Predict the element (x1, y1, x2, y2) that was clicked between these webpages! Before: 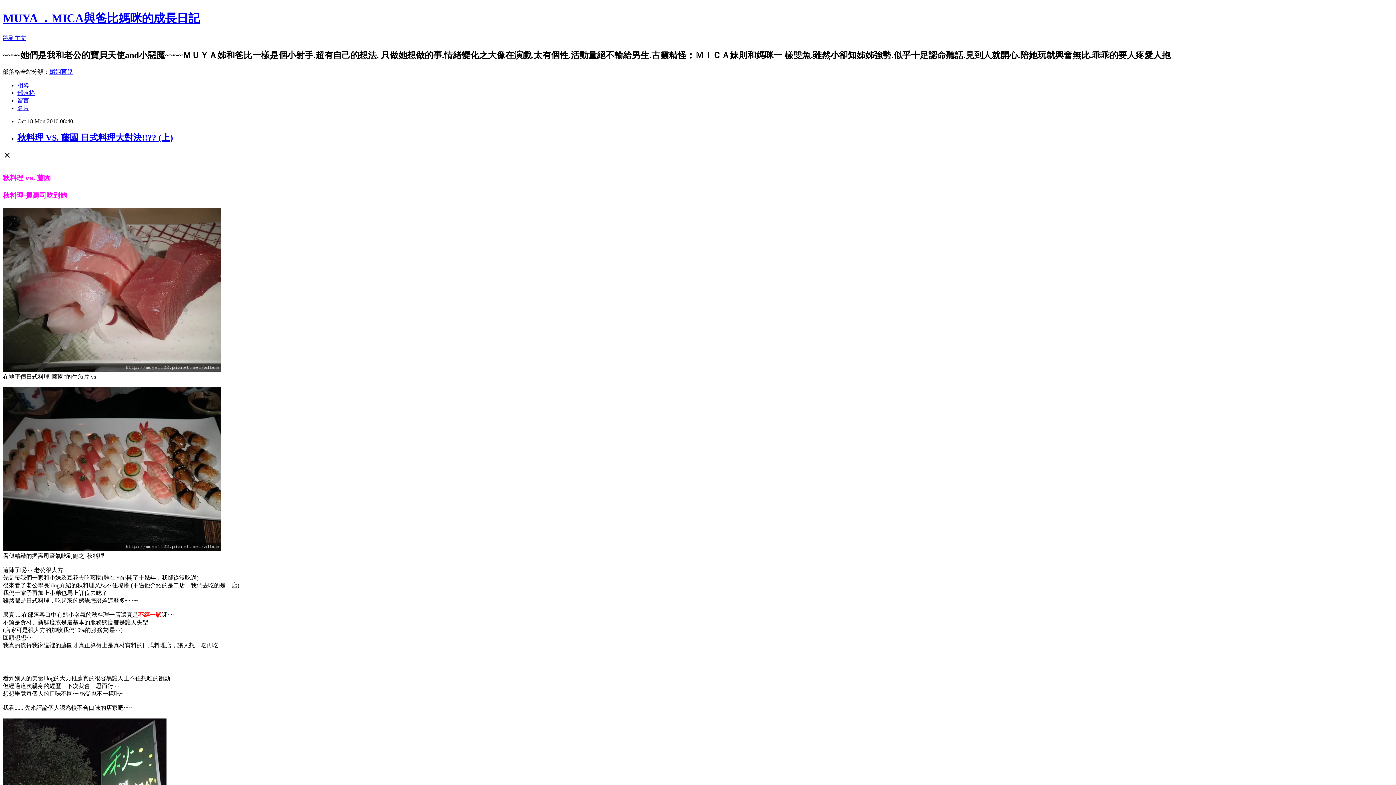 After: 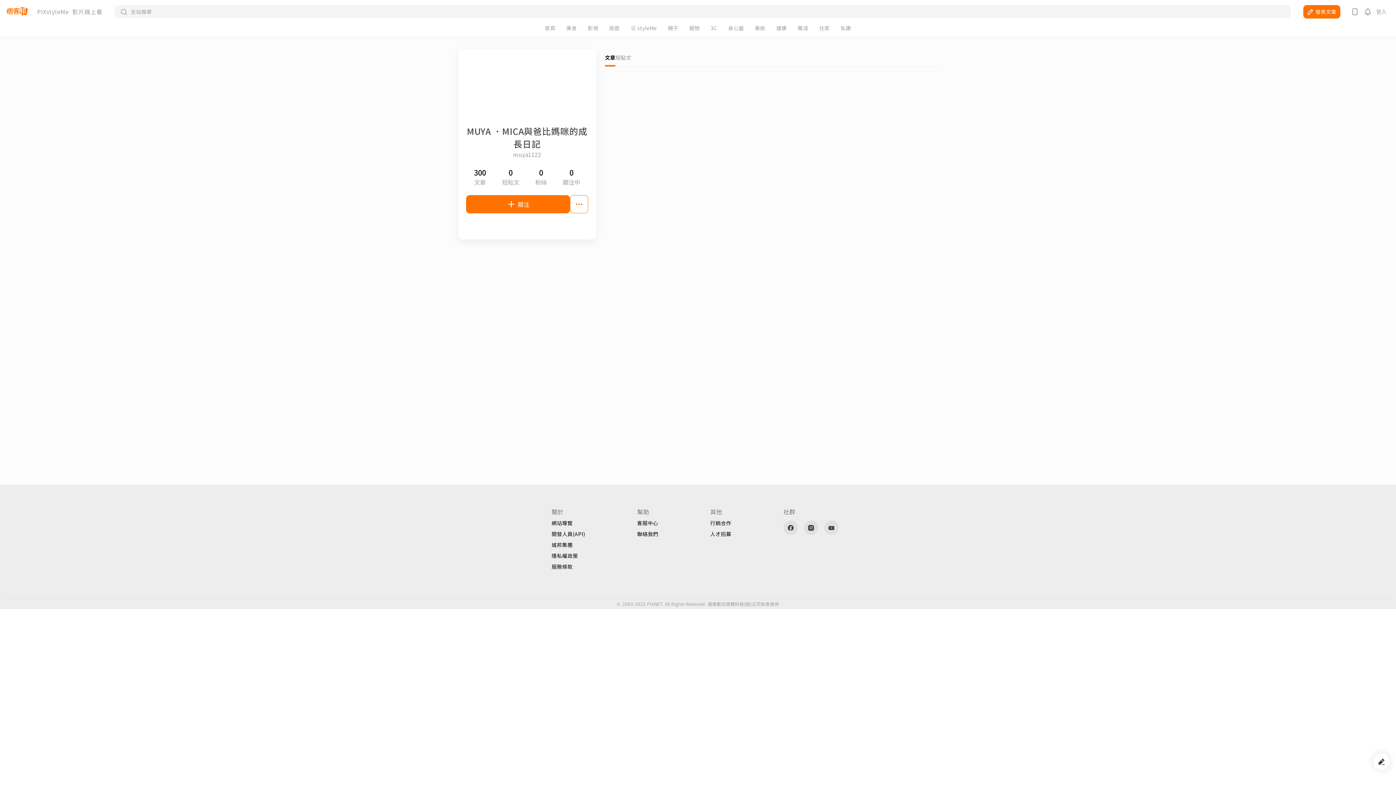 Action: label: 名片 bbox: (17, 104, 29, 111)